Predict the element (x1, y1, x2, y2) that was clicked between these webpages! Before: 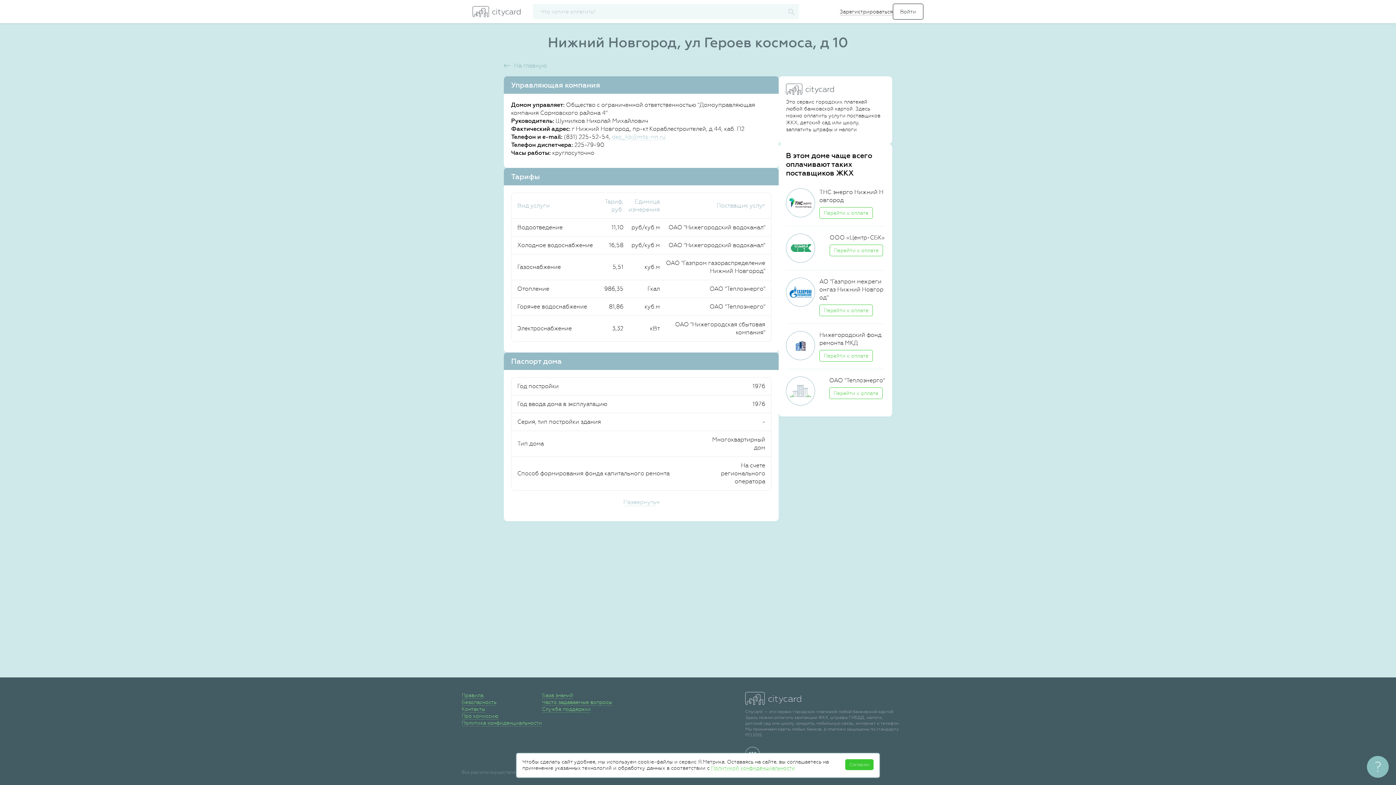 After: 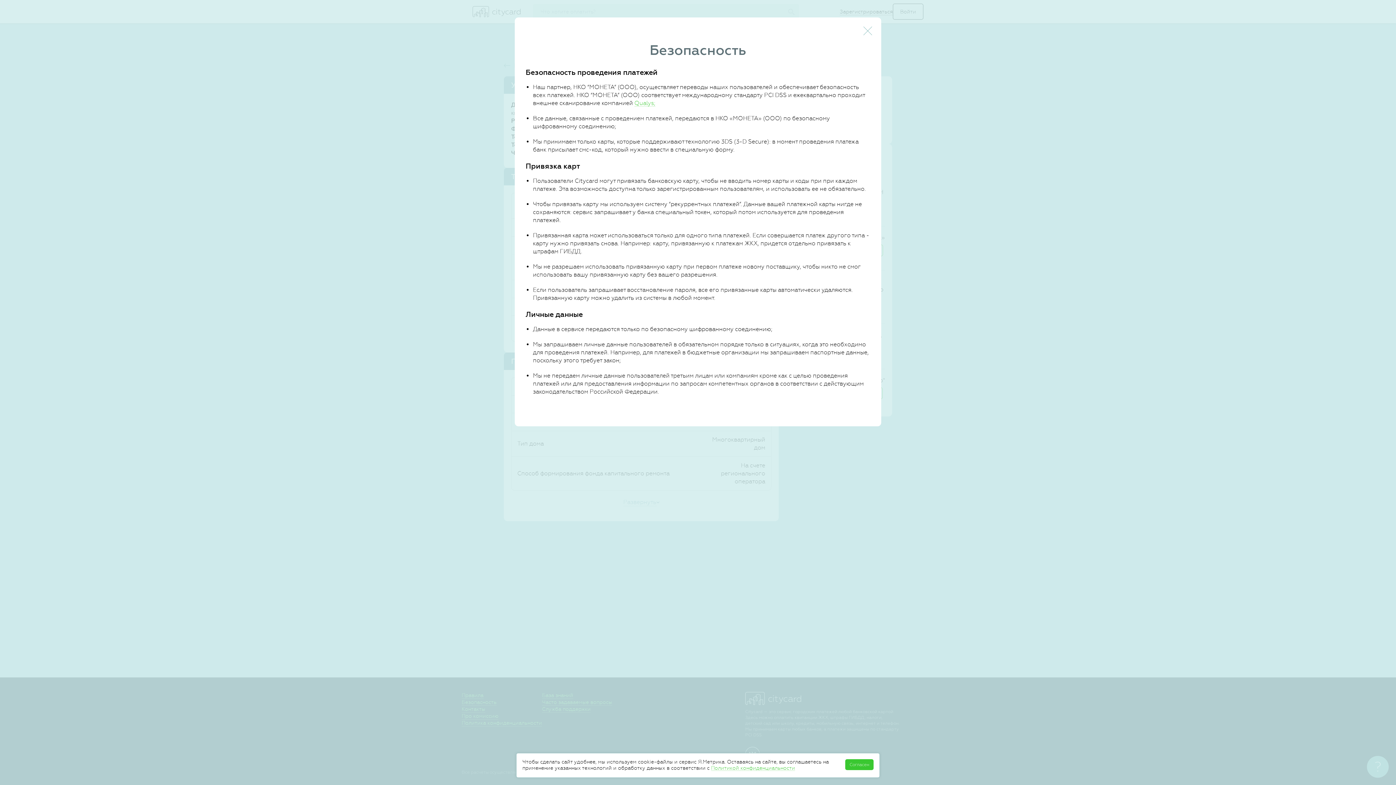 Action: label: Безопасность bbox: (461, 699, 496, 706)